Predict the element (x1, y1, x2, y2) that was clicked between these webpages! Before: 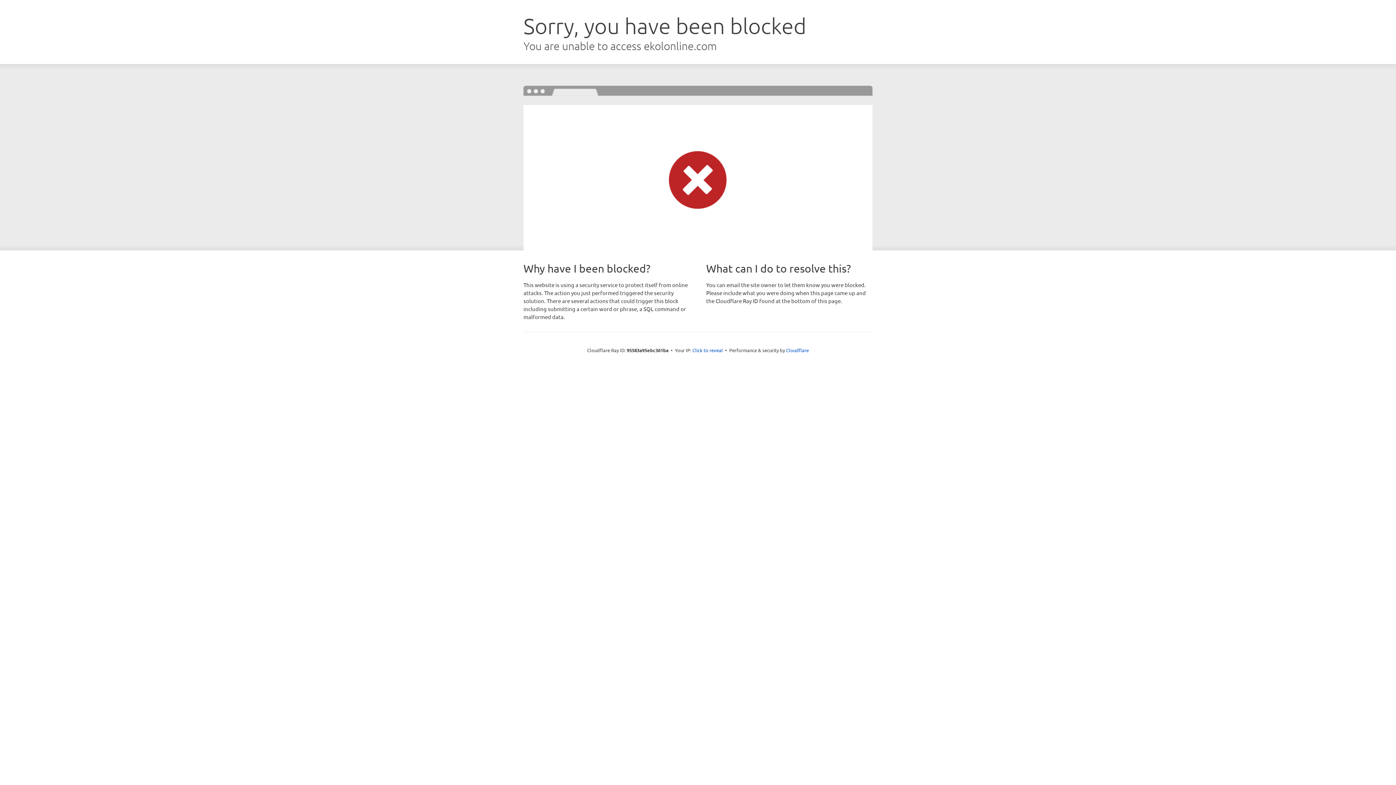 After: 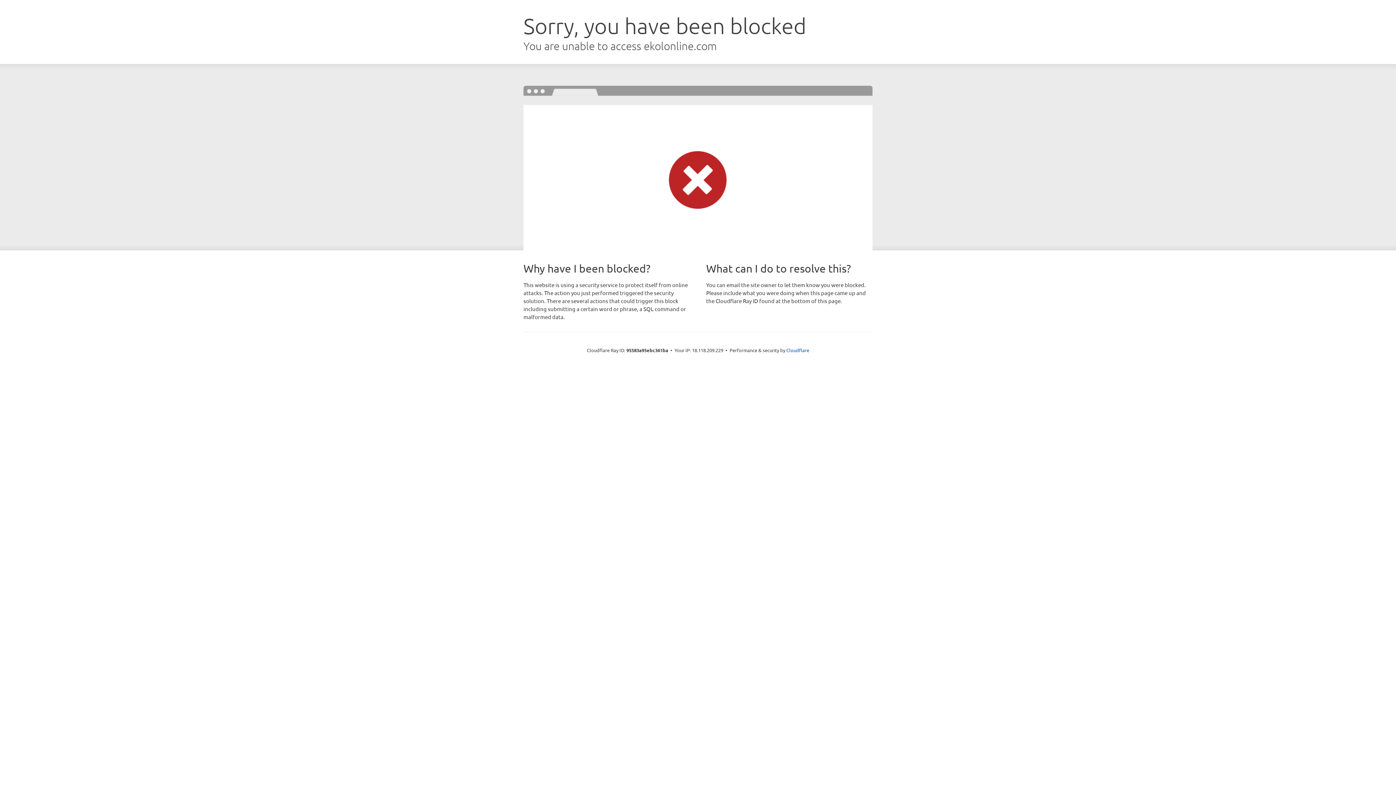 Action: bbox: (692, 346, 723, 353) label: Click to reveal